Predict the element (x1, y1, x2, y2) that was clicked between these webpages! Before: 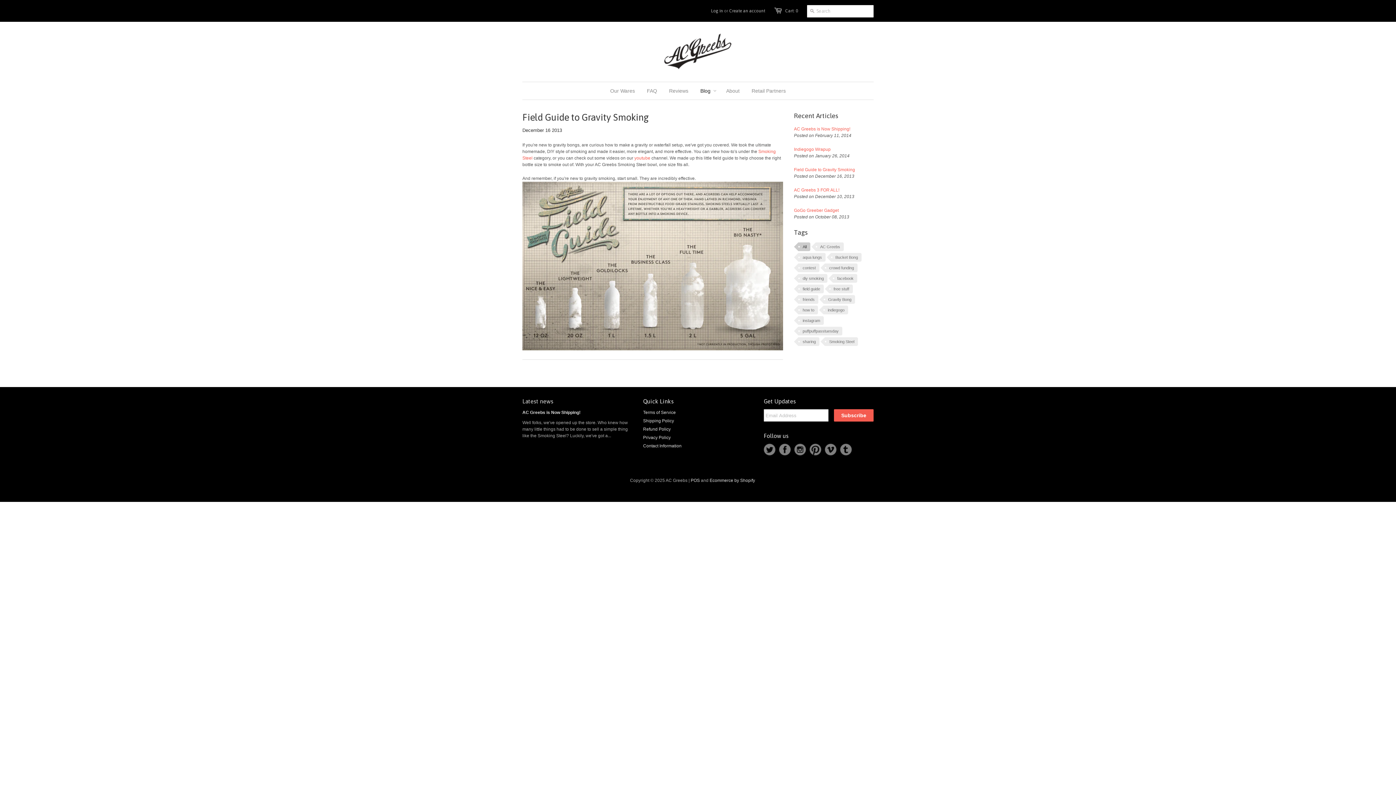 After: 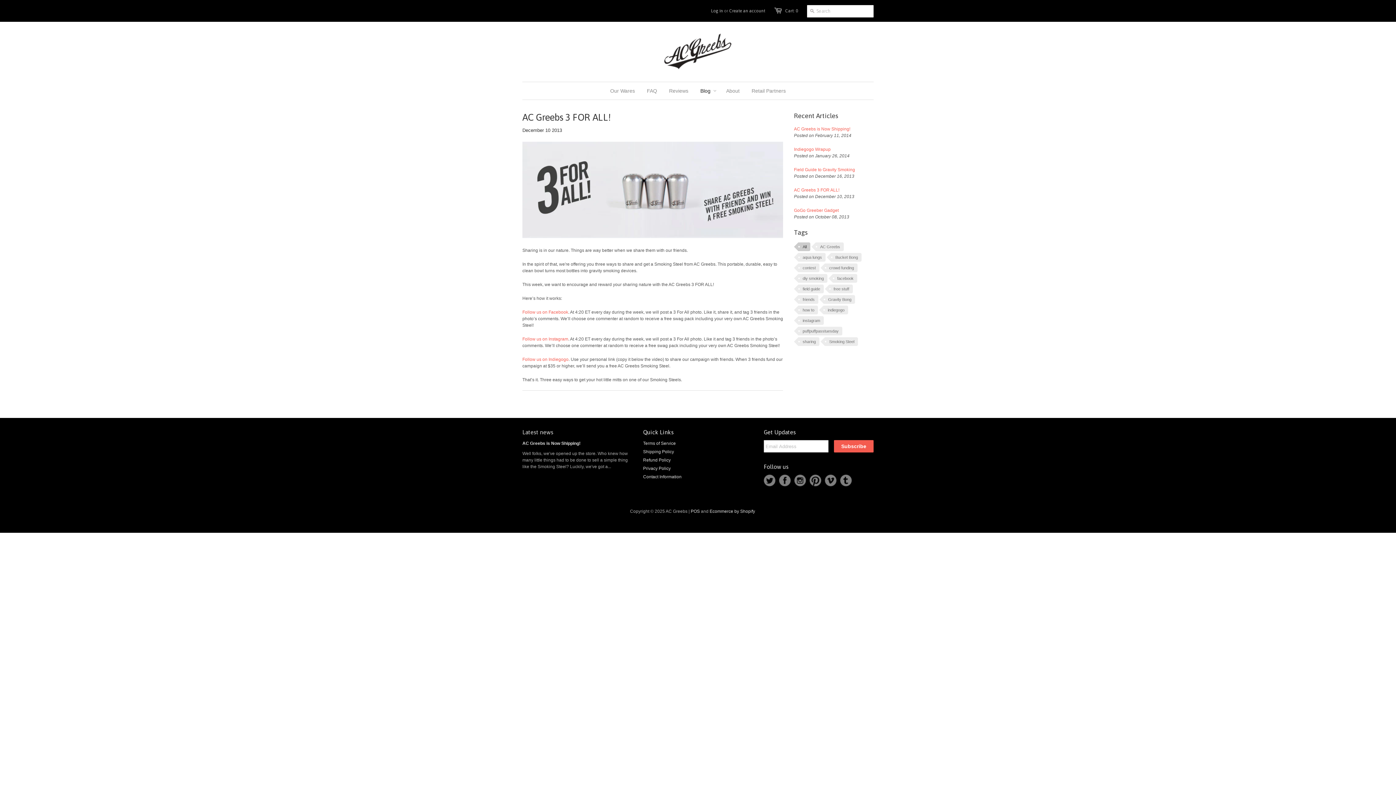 Action: label: AC Greebs 3 FOR ALL! bbox: (794, 186, 873, 193)